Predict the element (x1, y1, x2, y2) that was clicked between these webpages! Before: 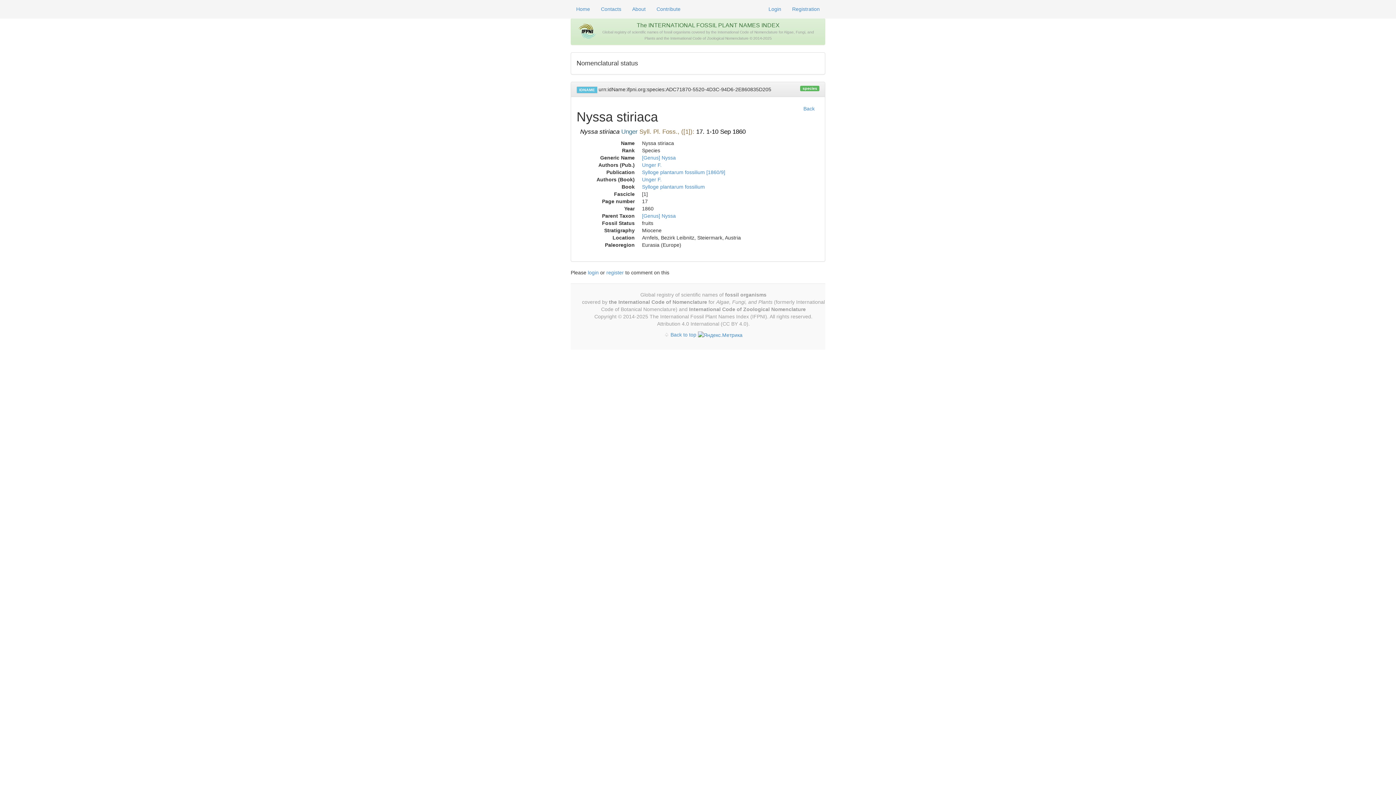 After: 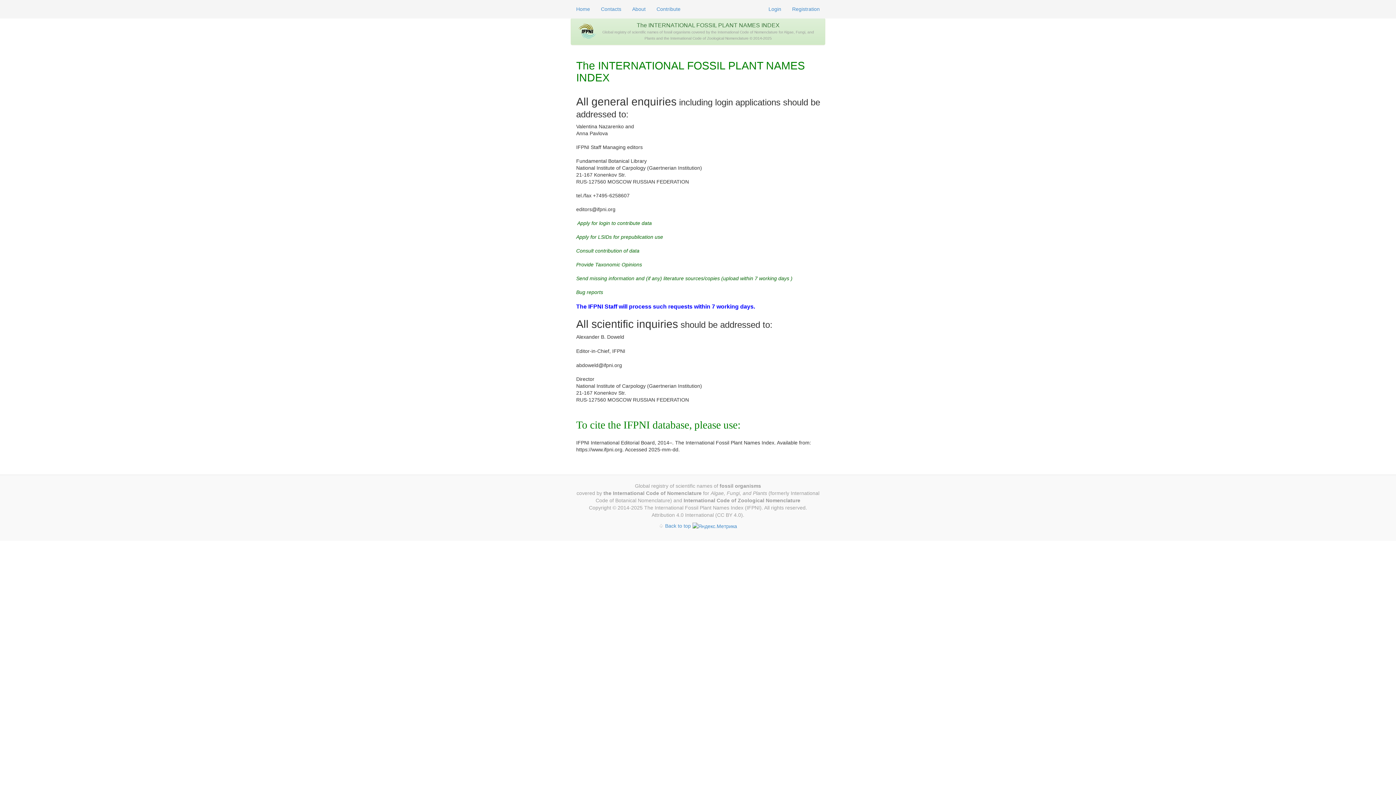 Action: label: Contacts bbox: (595, 0, 626, 18)